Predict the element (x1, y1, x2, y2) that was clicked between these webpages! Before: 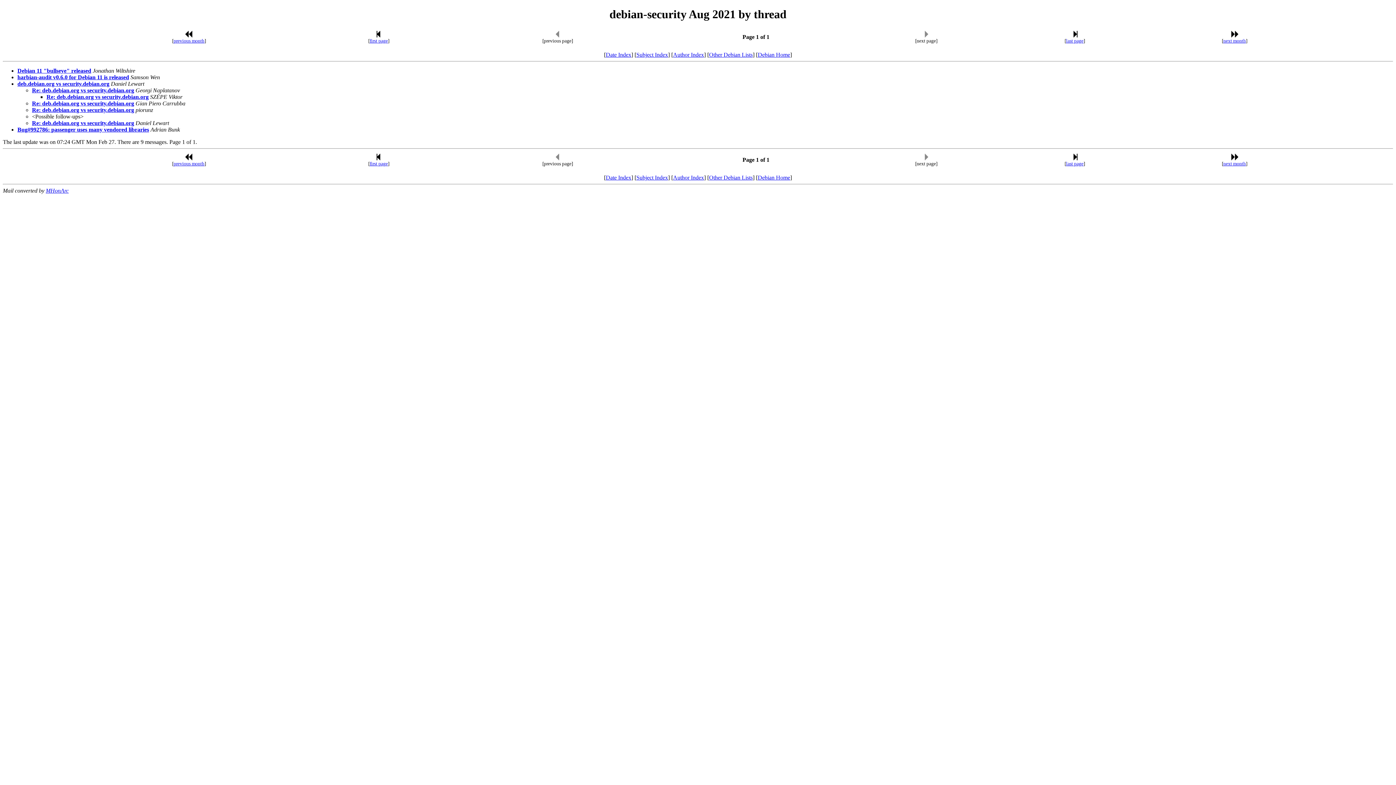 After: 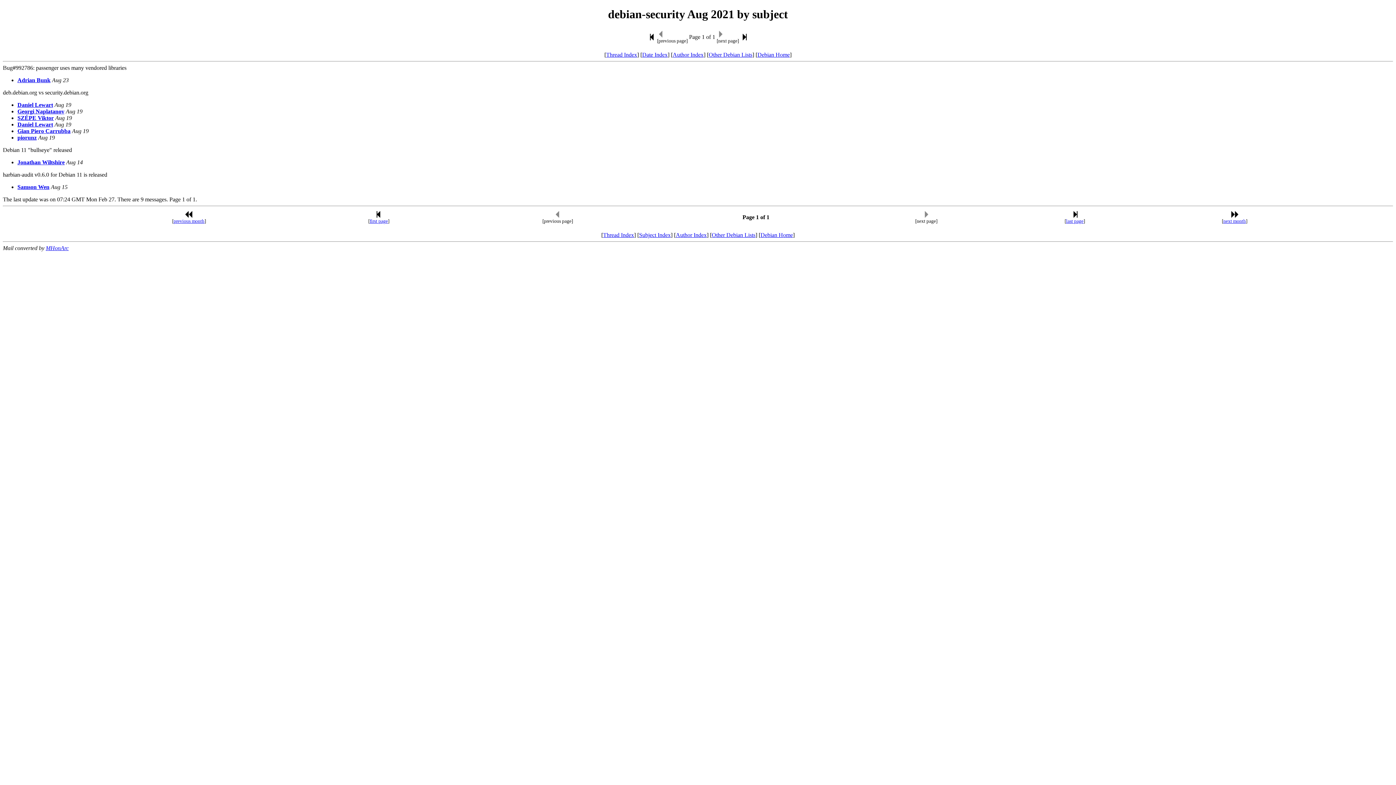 Action: label: Subject Index bbox: (636, 51, 668, 57)